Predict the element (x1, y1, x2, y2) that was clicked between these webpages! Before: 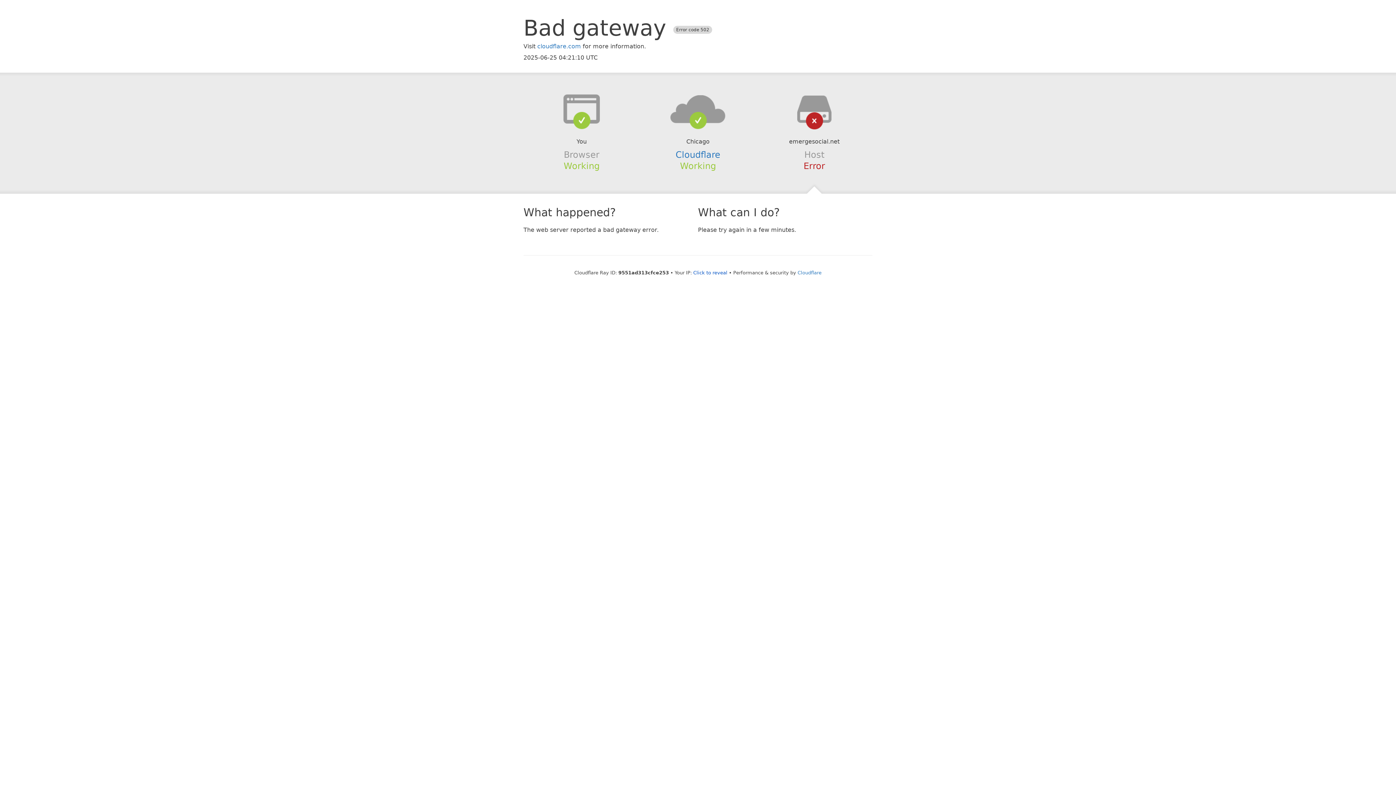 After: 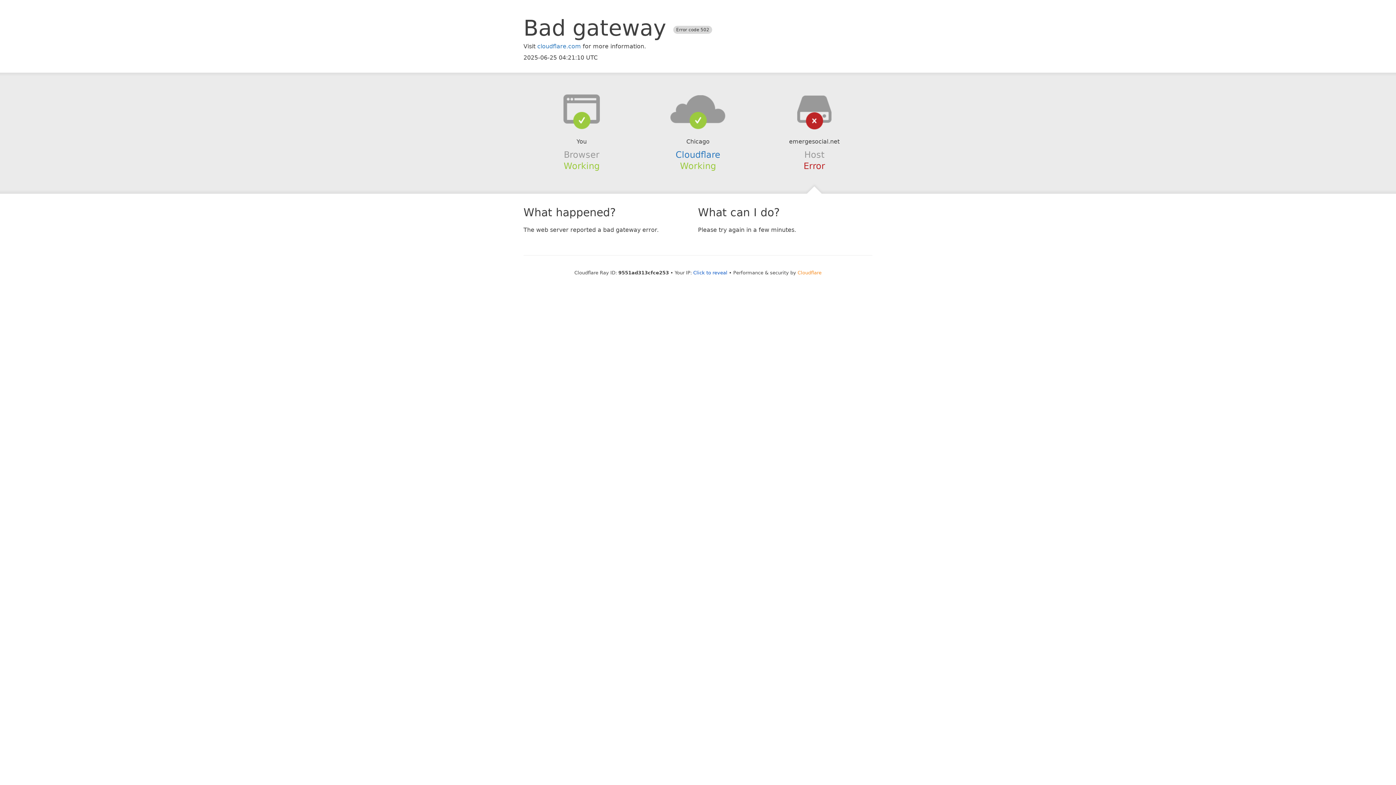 Action: bbox: (797, 270, 821, 275) label: Cloudflare